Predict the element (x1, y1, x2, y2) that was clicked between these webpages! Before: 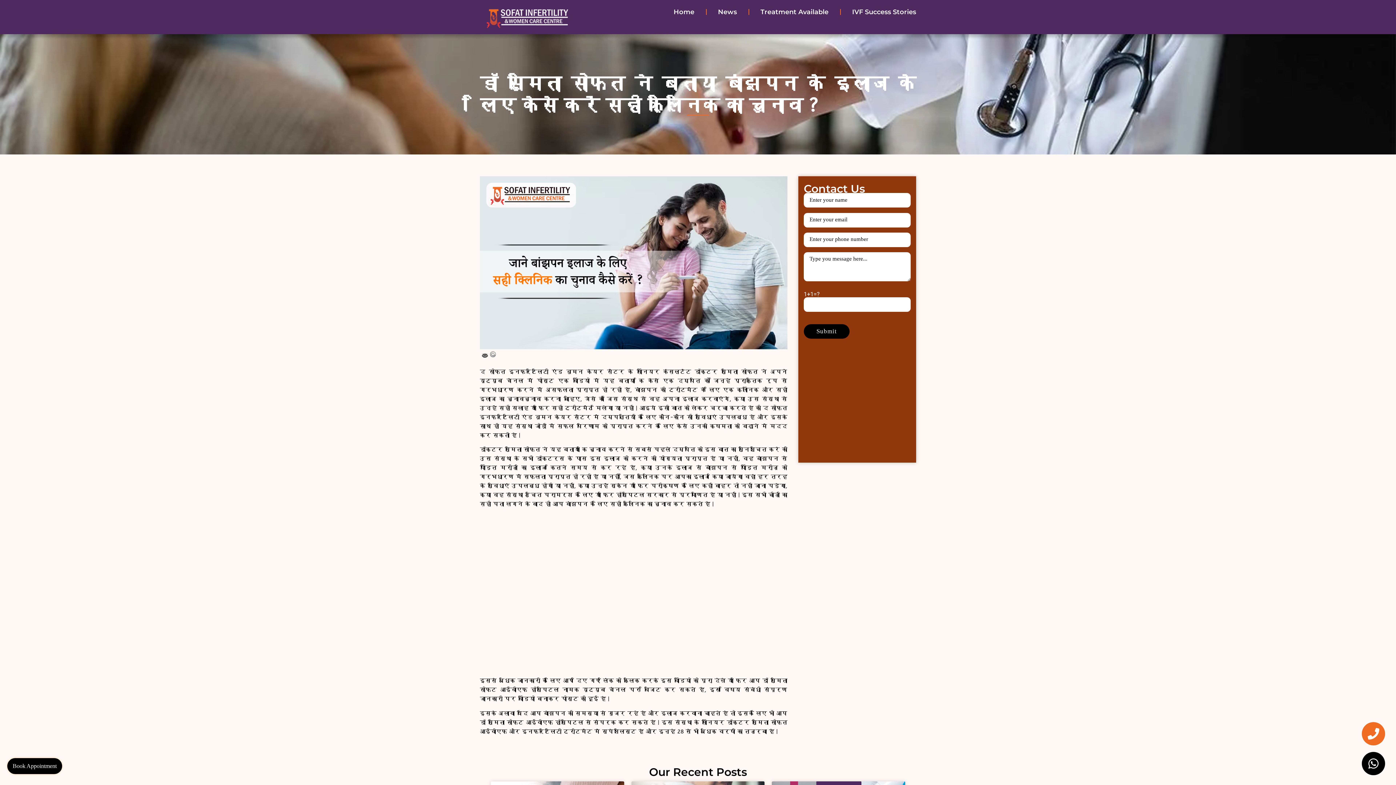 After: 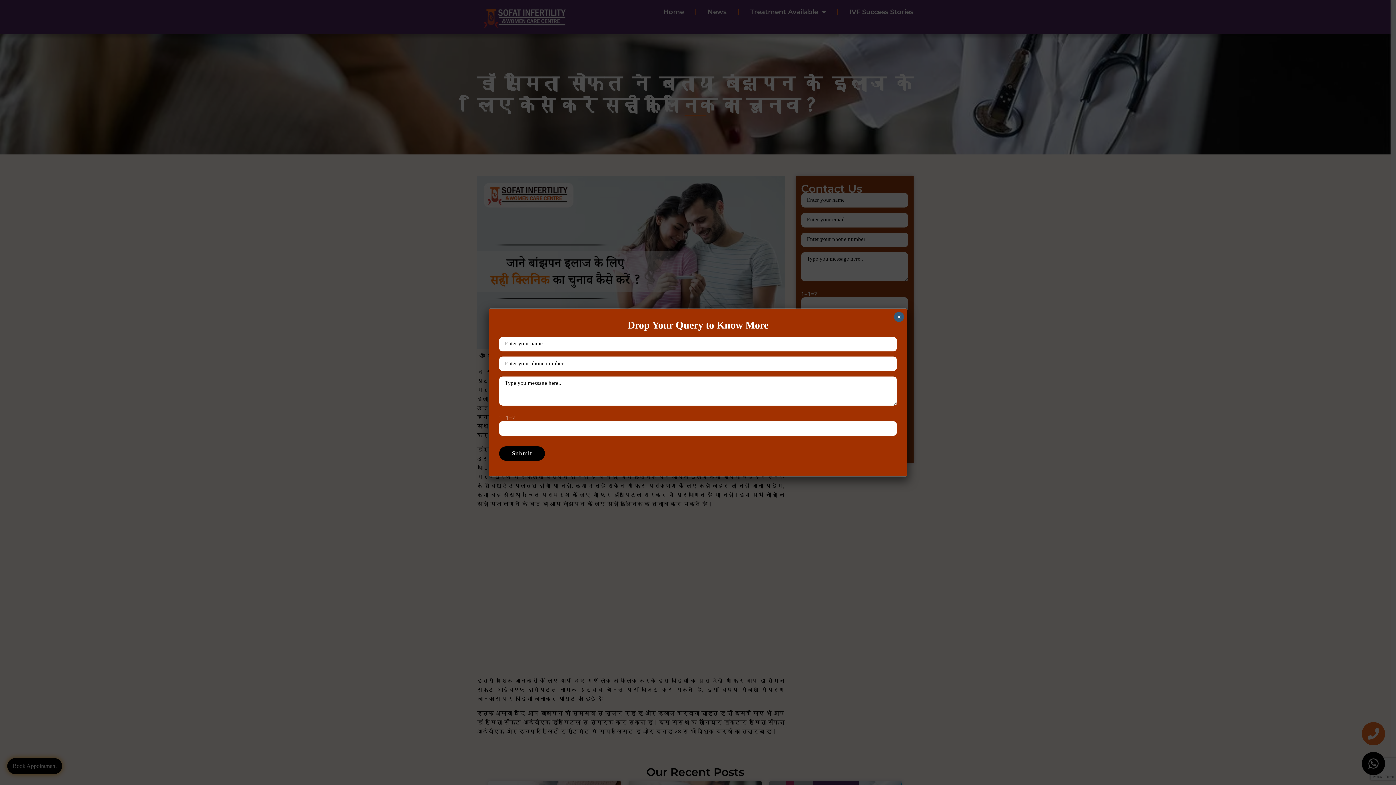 Action: bbox: (1362, 722, 1385, 745)